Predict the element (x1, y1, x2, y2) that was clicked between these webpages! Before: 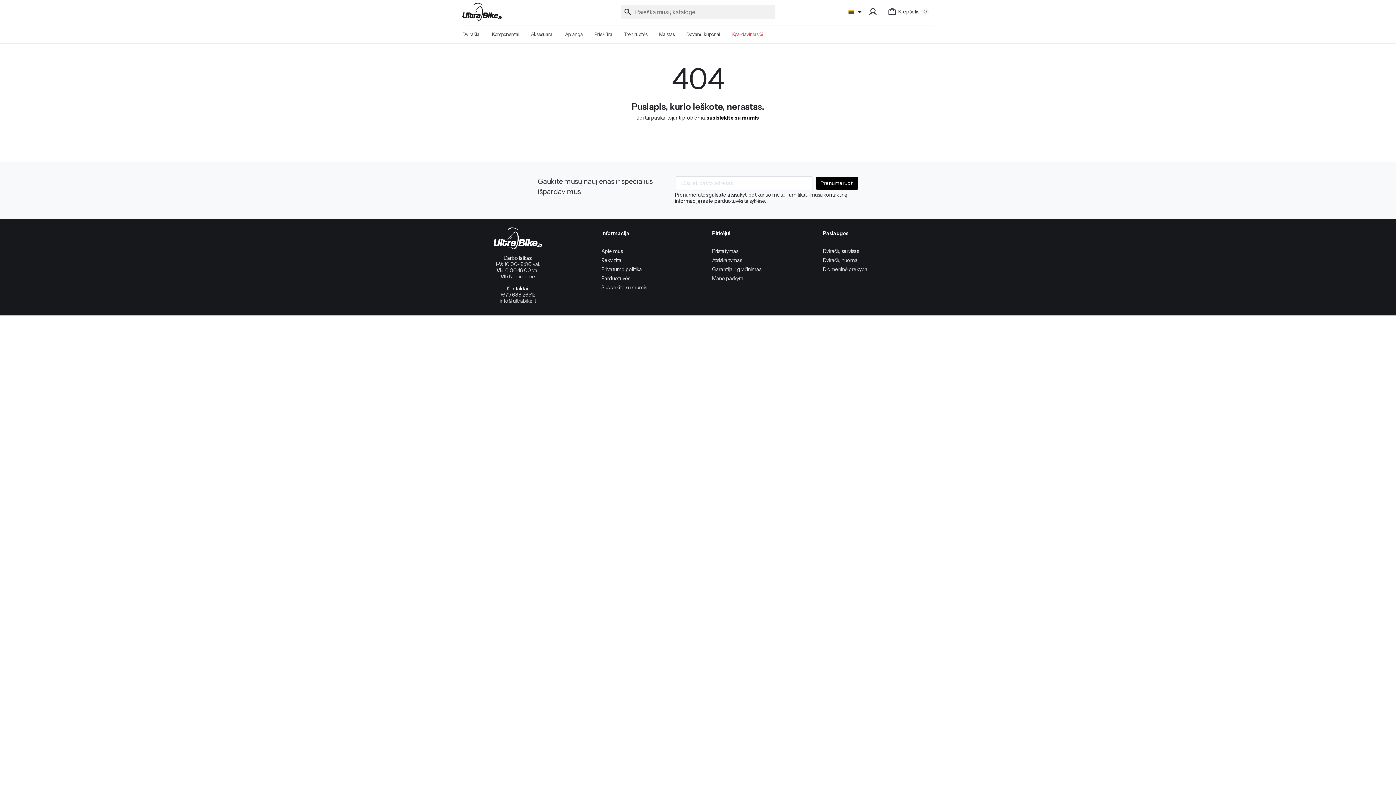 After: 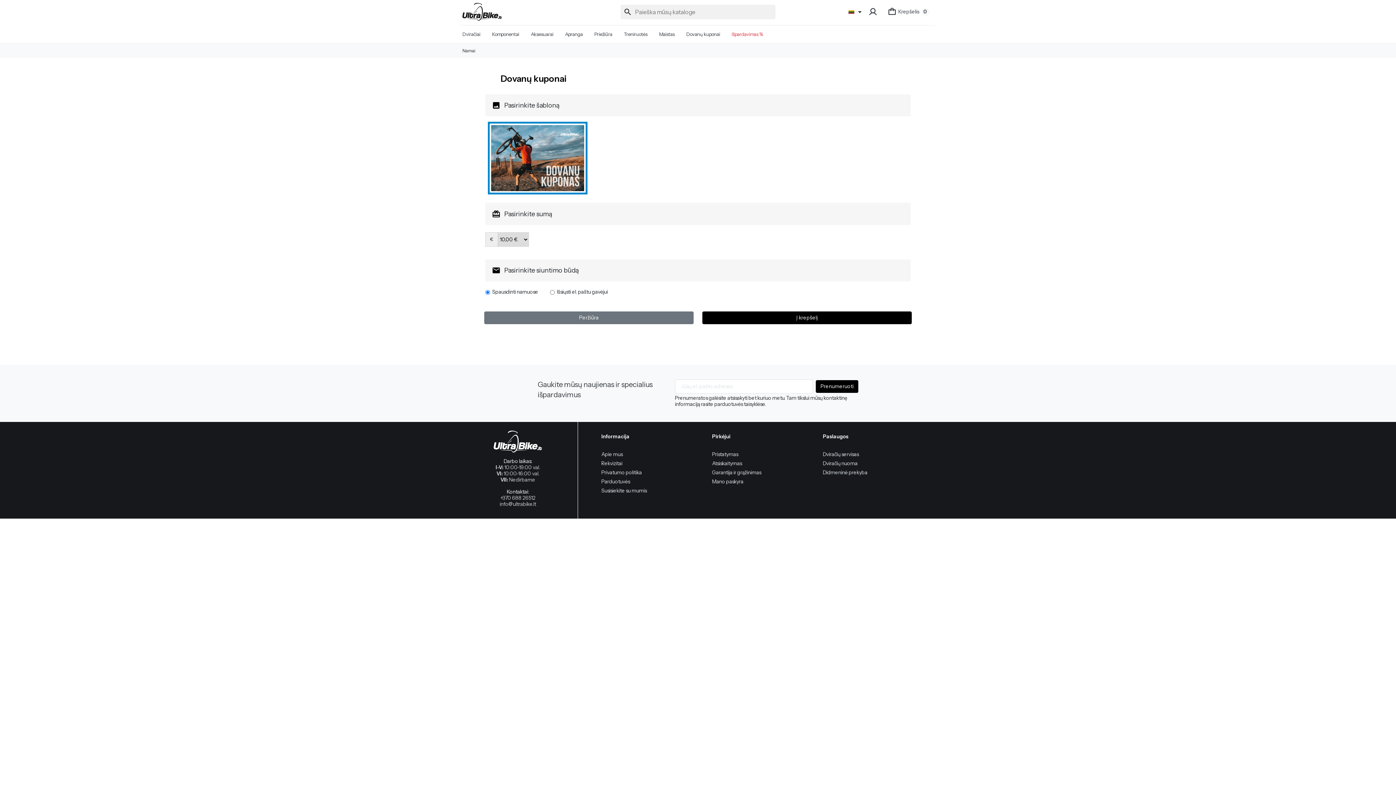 Action: label: Dovanų kuponai bbox: (680, 22, 726, 45)